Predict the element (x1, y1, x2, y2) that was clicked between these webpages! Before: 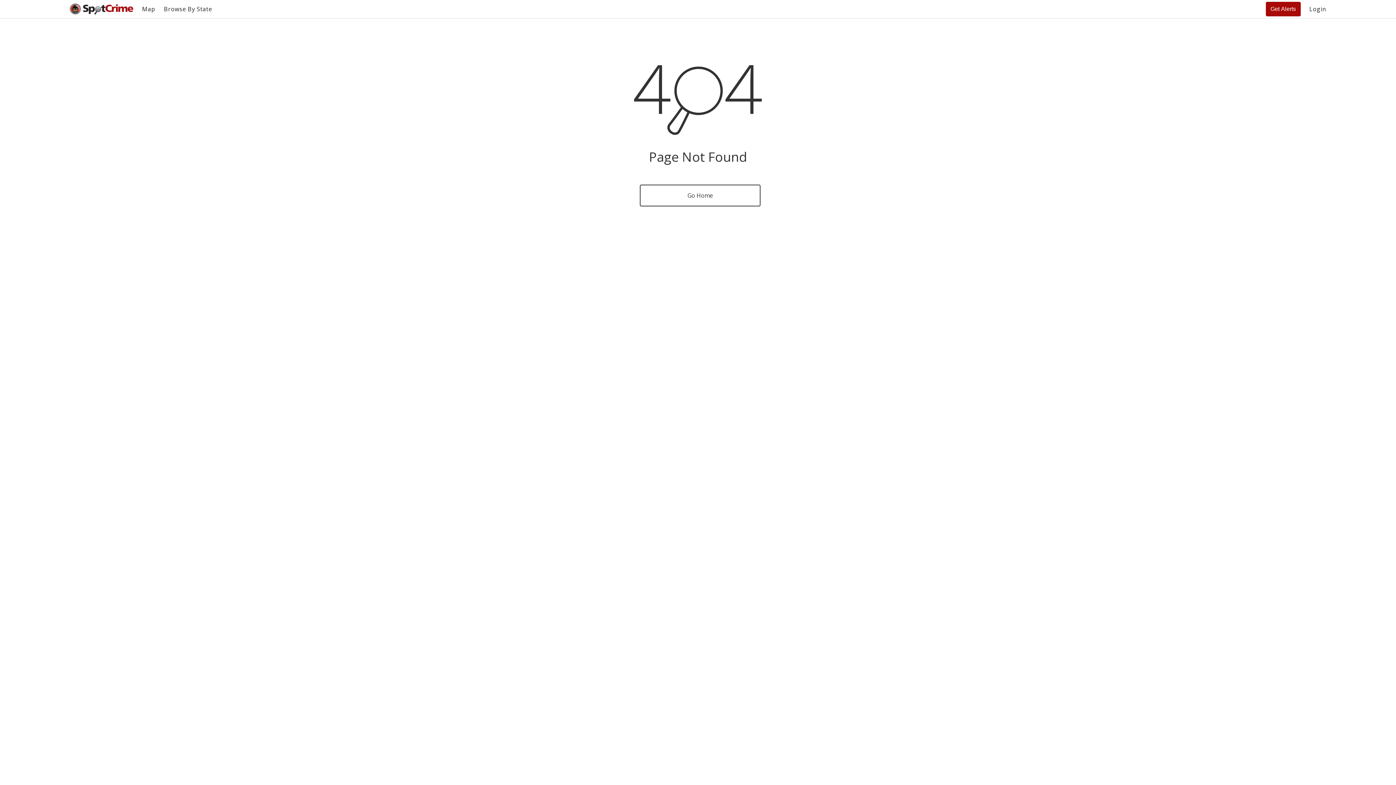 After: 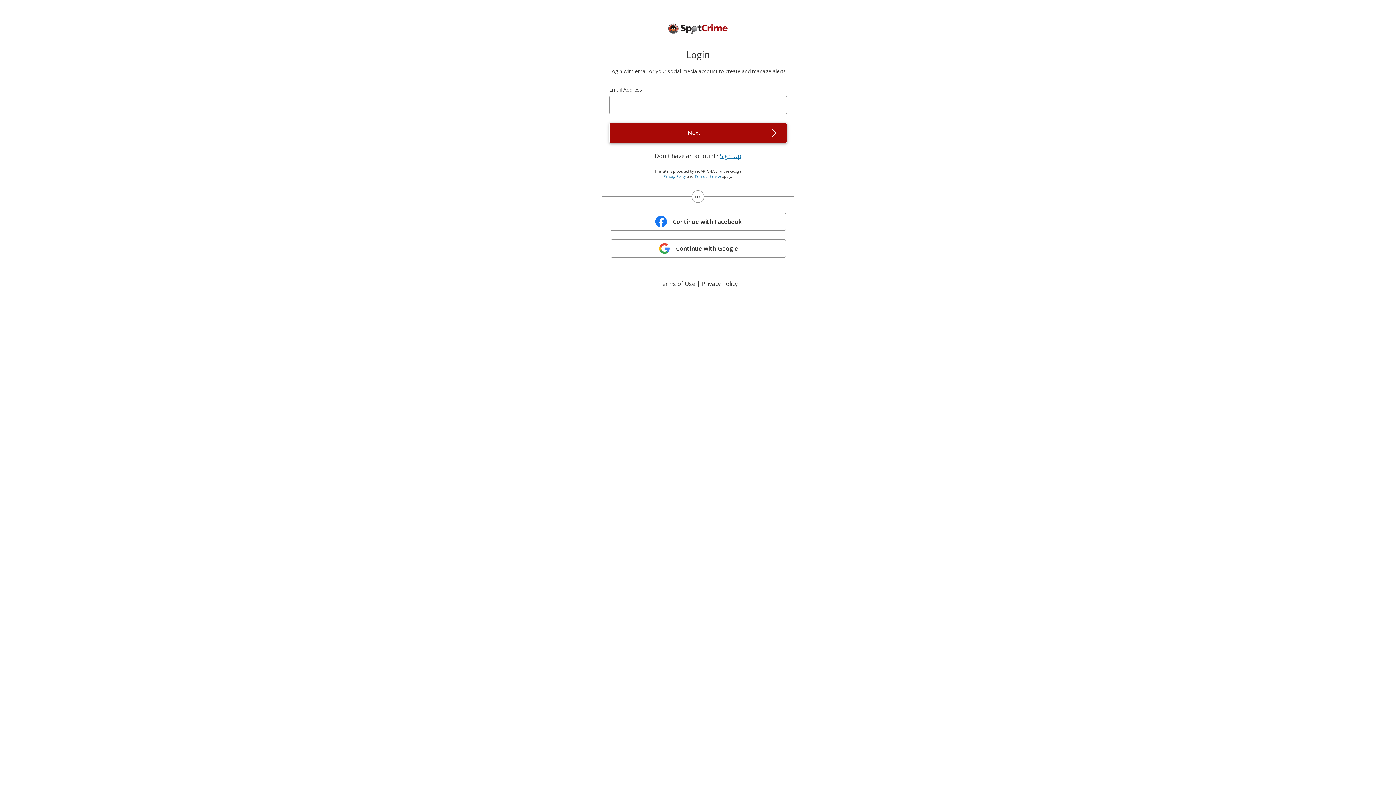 Action: bbox: (1309, 5, 1326, 13) label: Login